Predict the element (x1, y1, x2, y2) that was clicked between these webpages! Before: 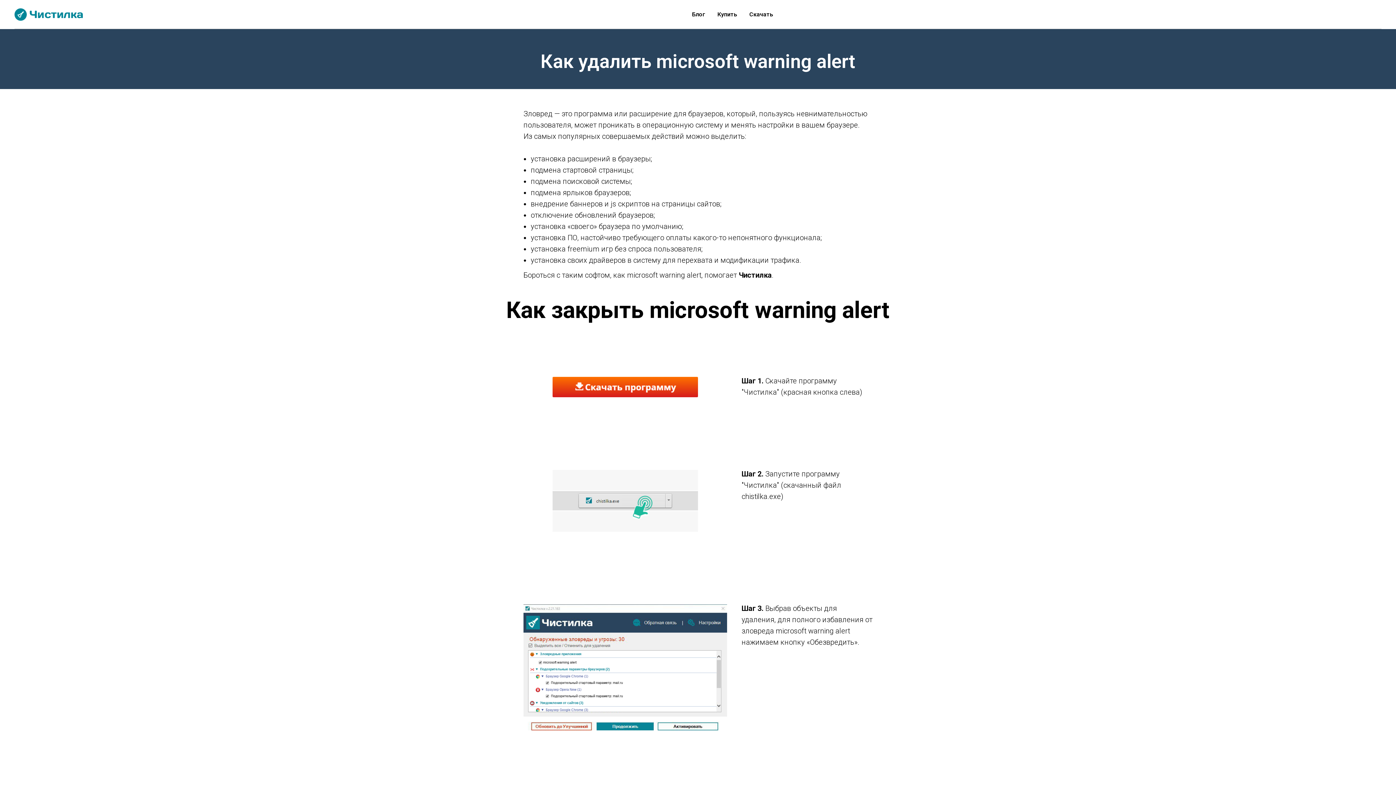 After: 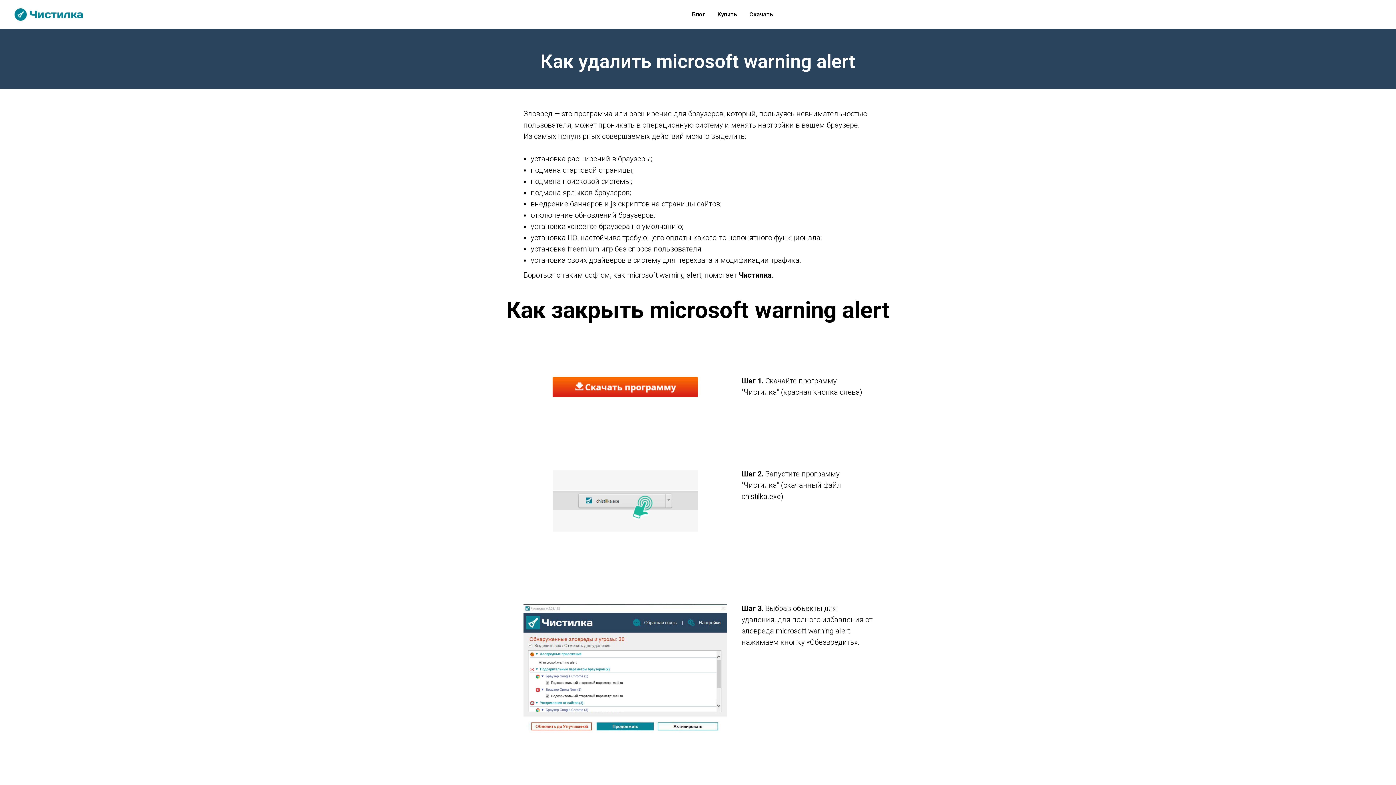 Action: bbox: (552, 396, 698, 402)